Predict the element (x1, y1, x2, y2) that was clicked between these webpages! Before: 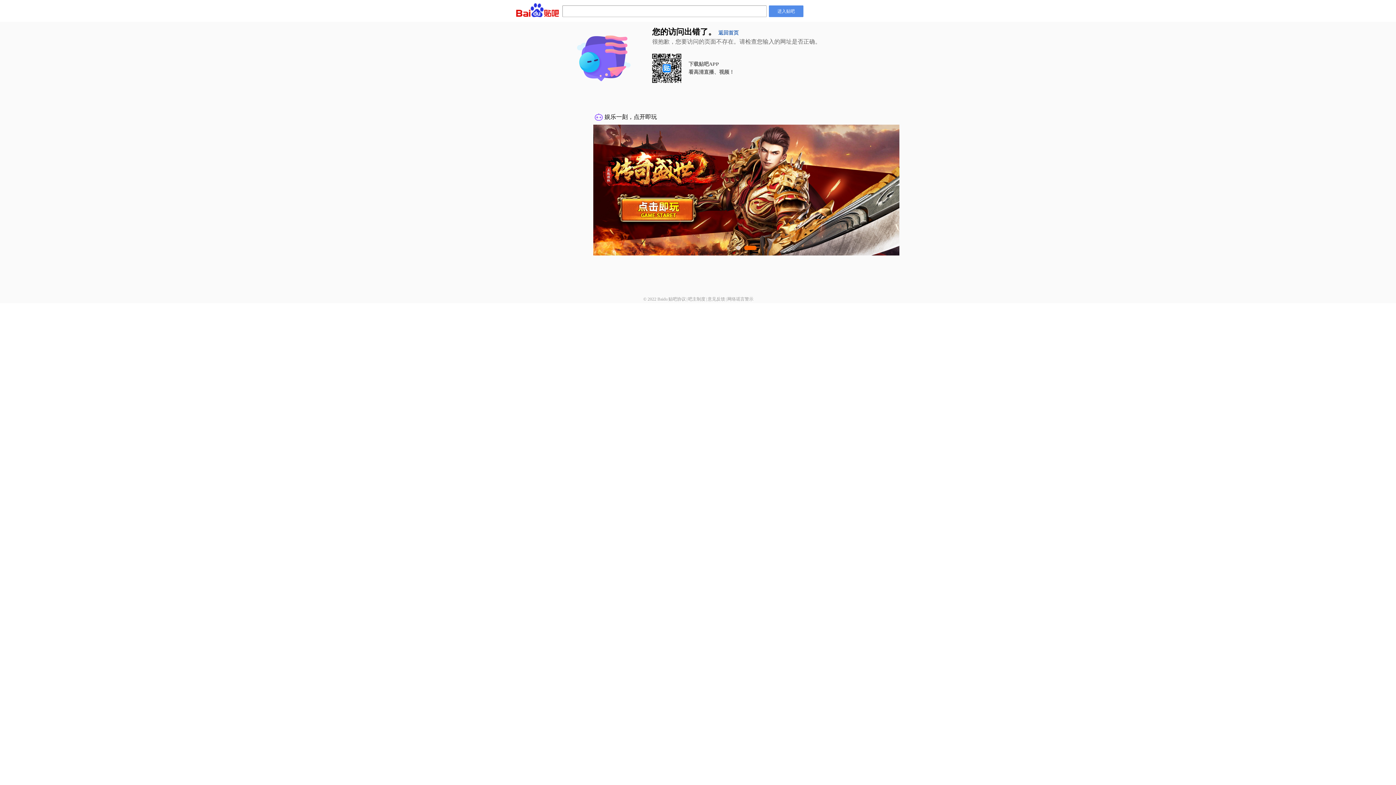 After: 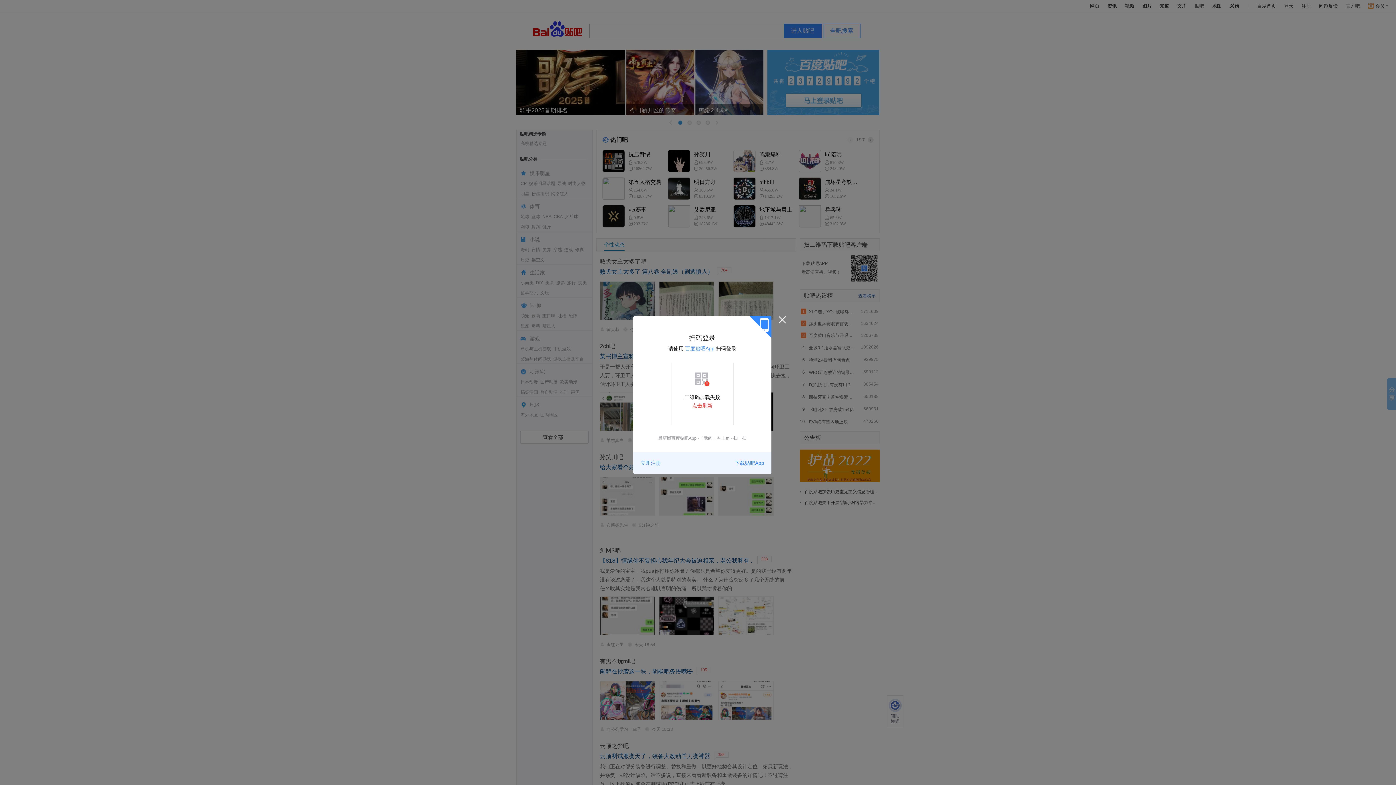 Action: bbox: (718, 30, 738, 35) label: 返回首页